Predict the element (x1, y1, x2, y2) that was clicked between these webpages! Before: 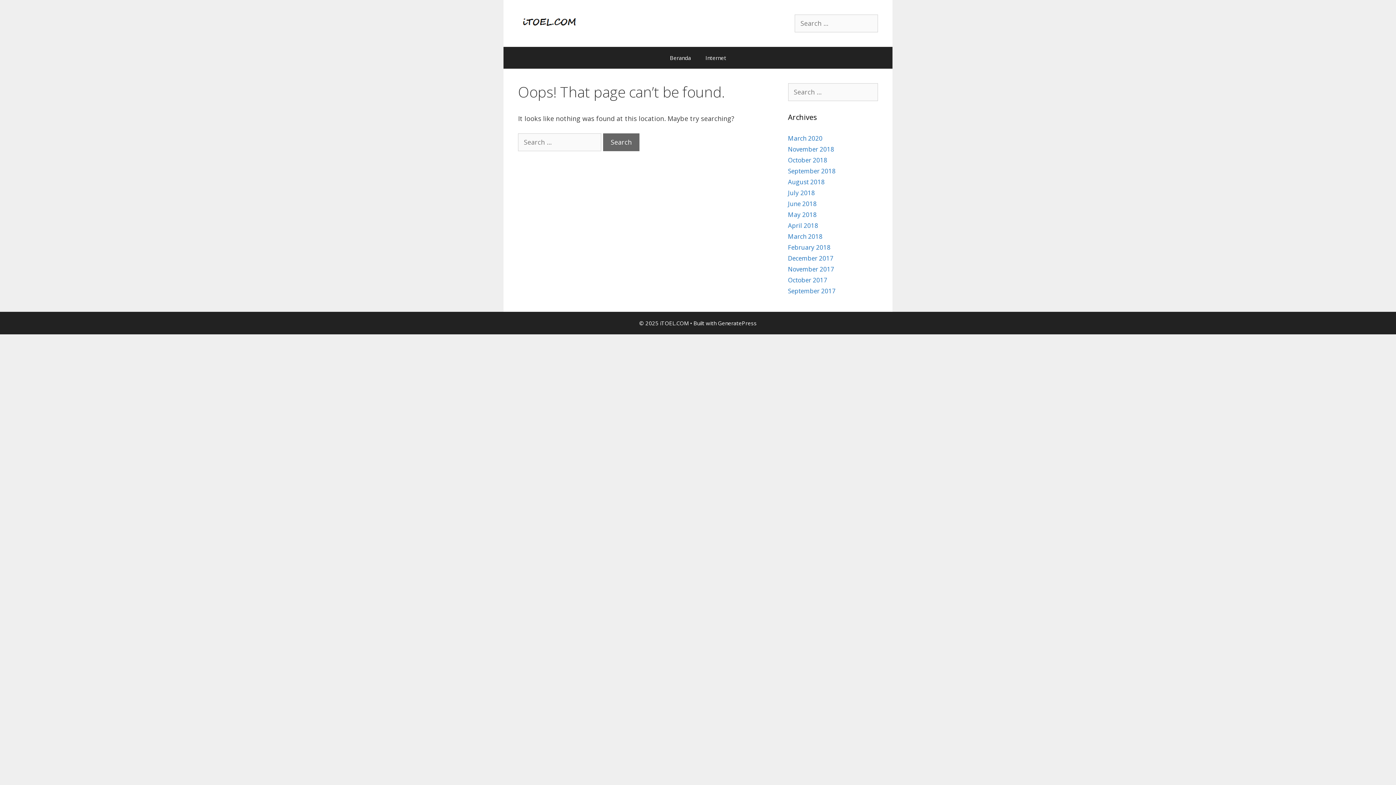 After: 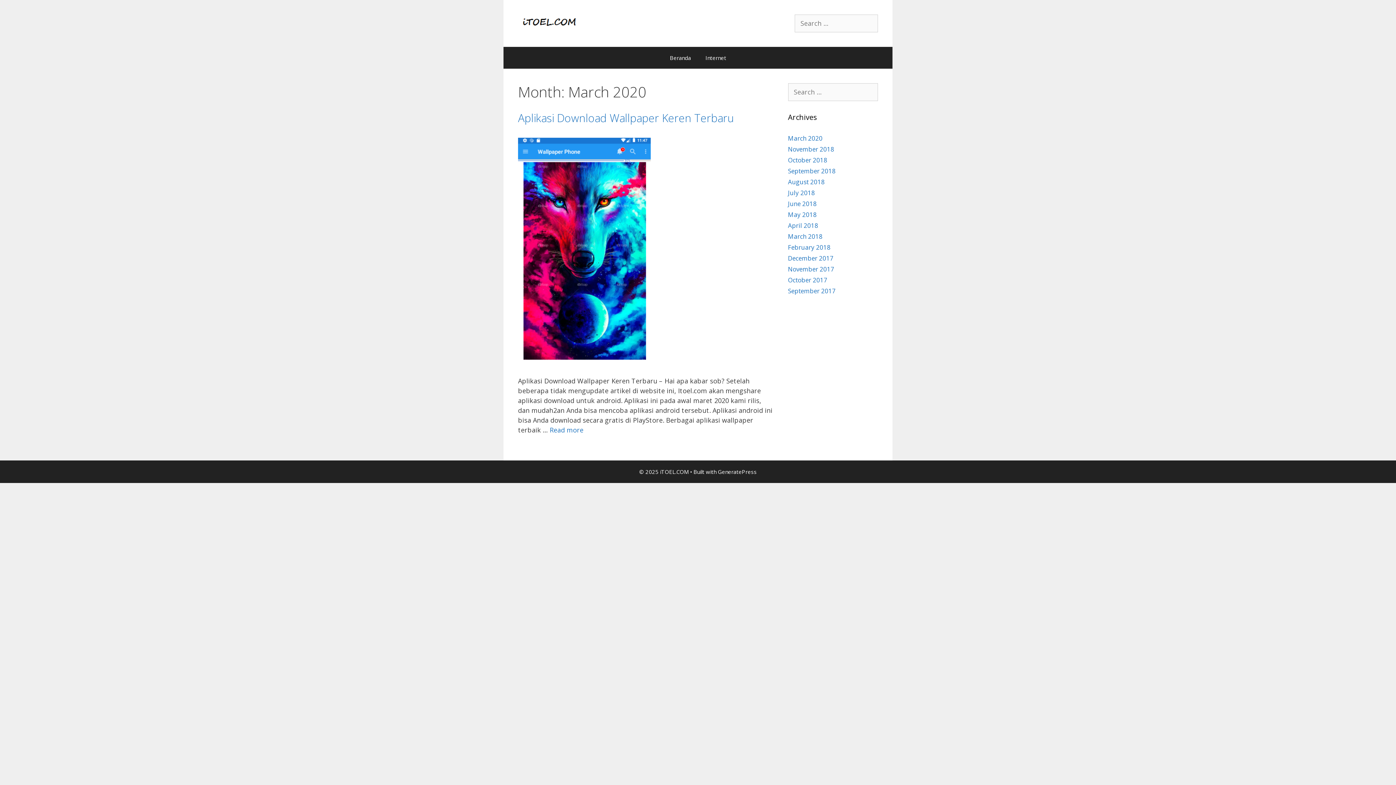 Action: bbox: (788, 134, 822, 142) label: March 2020